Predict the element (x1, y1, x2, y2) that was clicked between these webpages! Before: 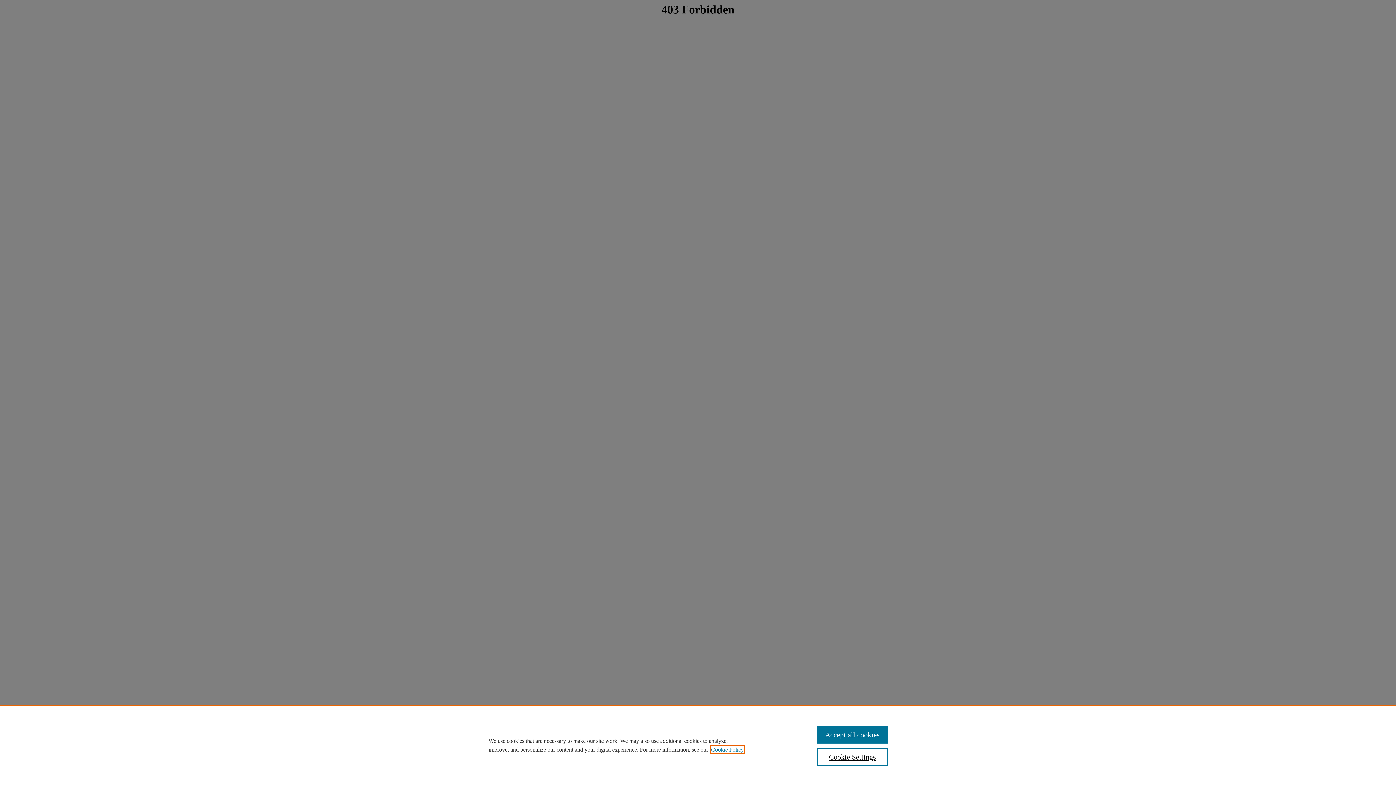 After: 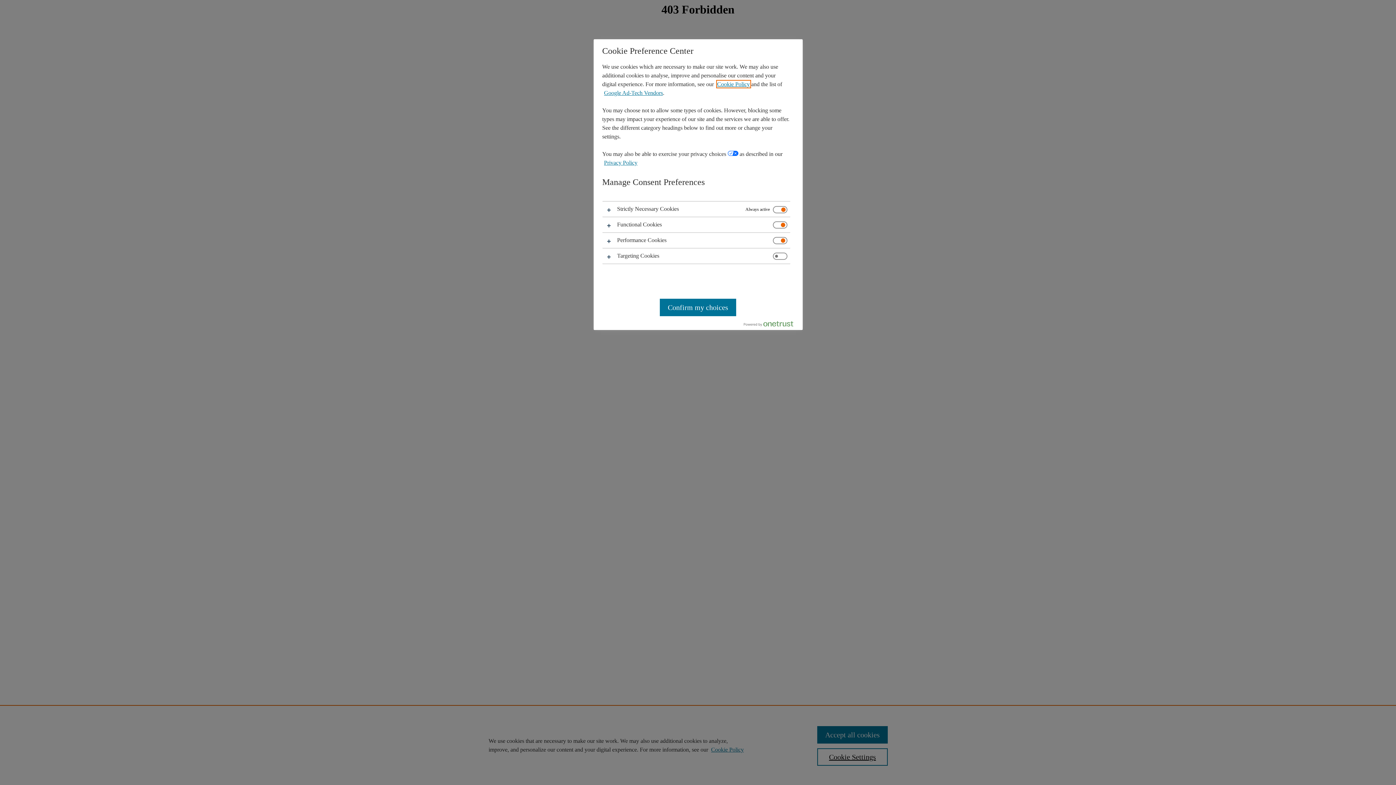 Action: bbox: (817, 748, 887, 766) label: Cookie Settings